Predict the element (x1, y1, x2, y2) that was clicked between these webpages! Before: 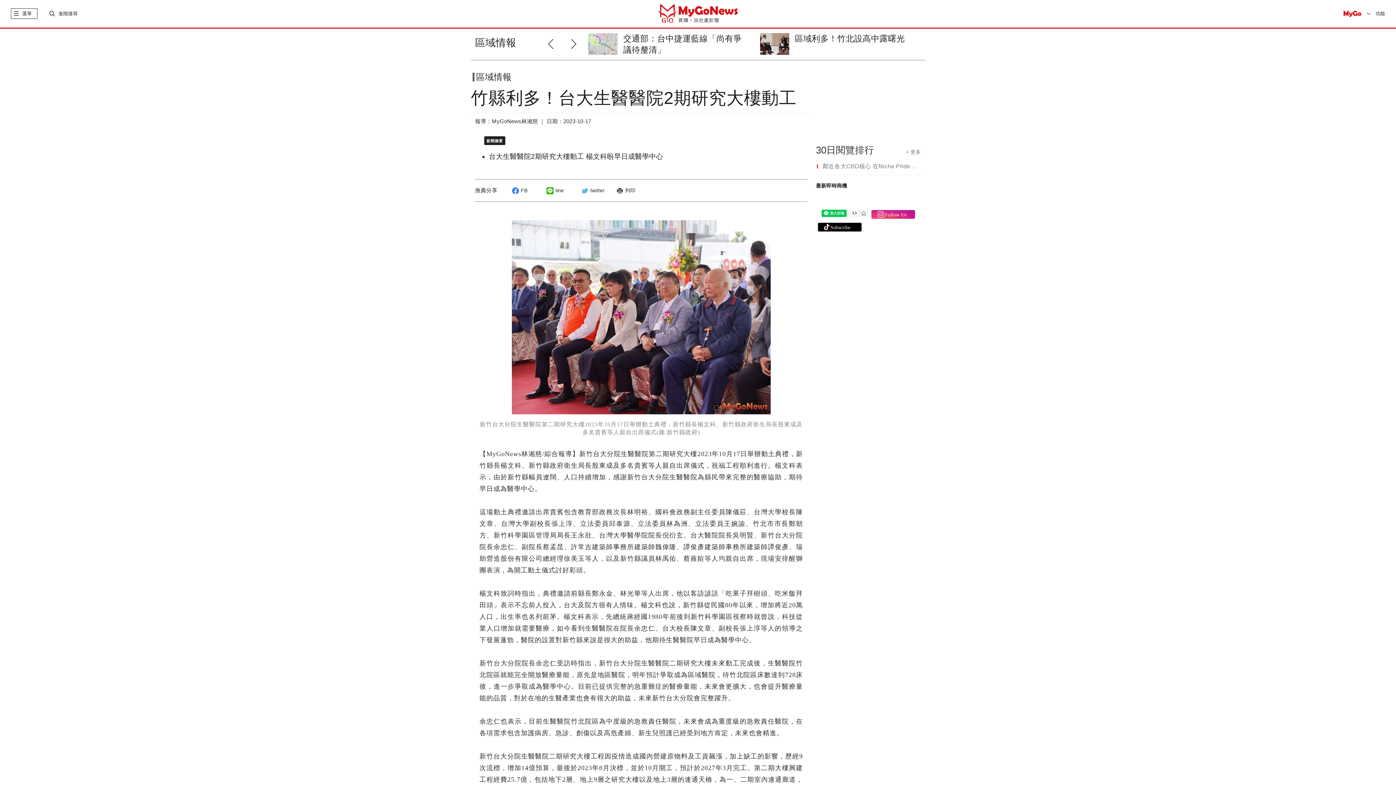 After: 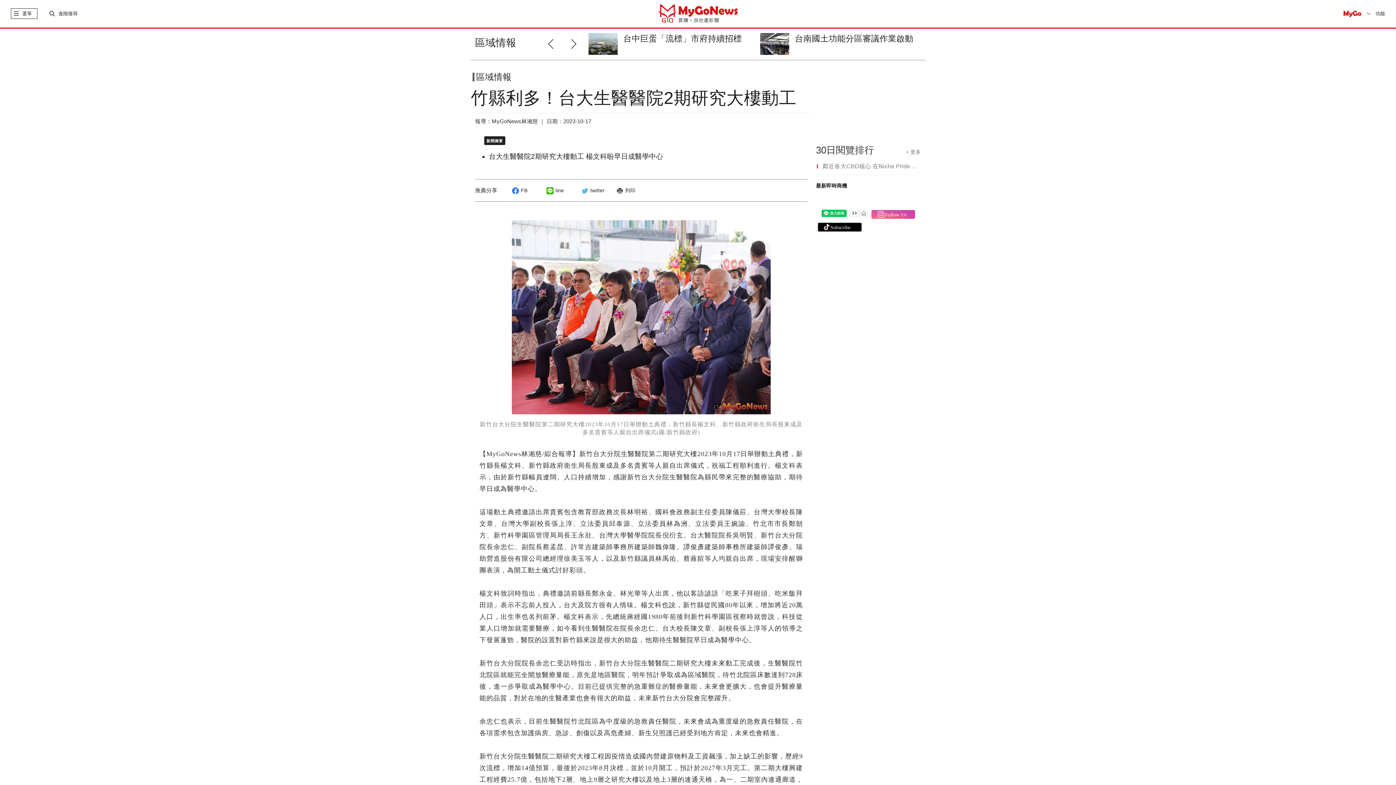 Action: bbox: (871, 210, 915, 218)